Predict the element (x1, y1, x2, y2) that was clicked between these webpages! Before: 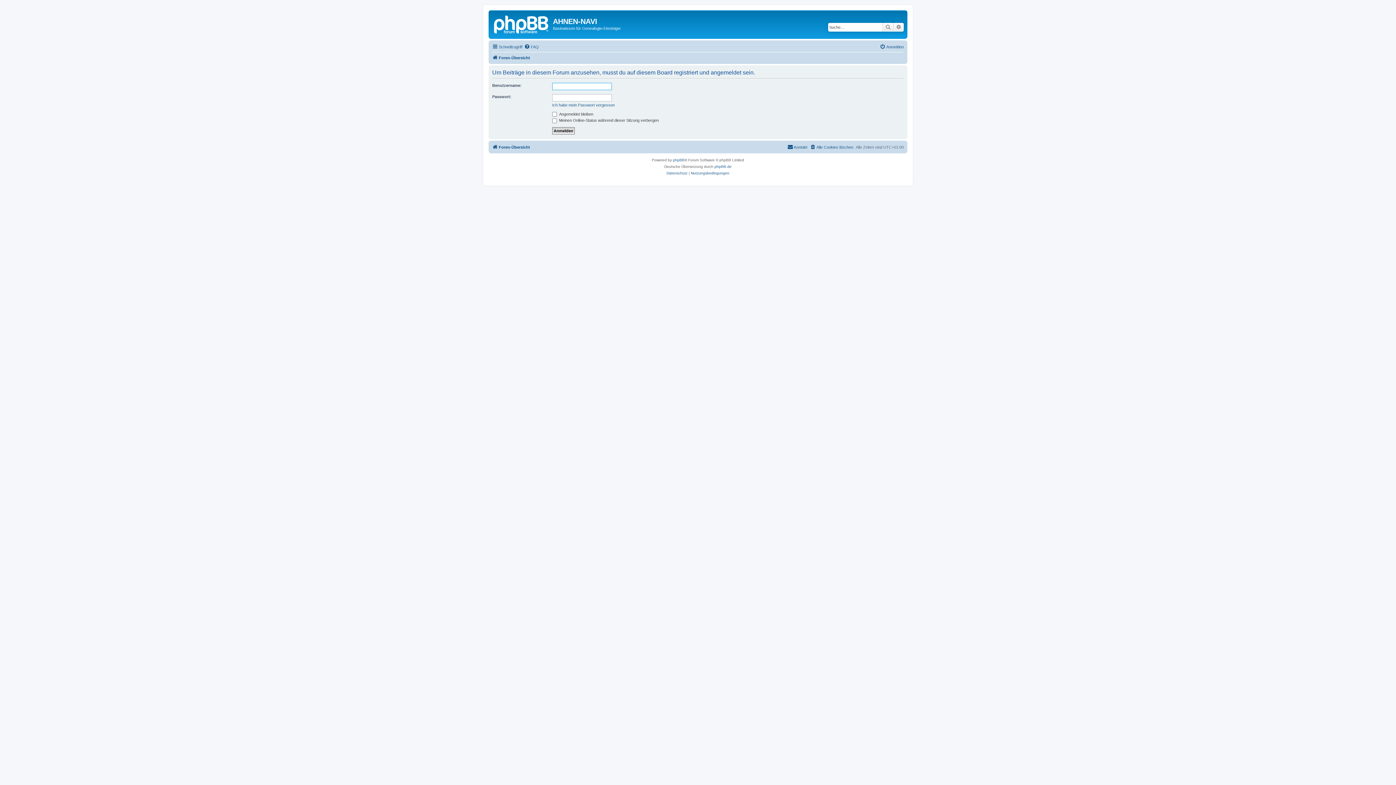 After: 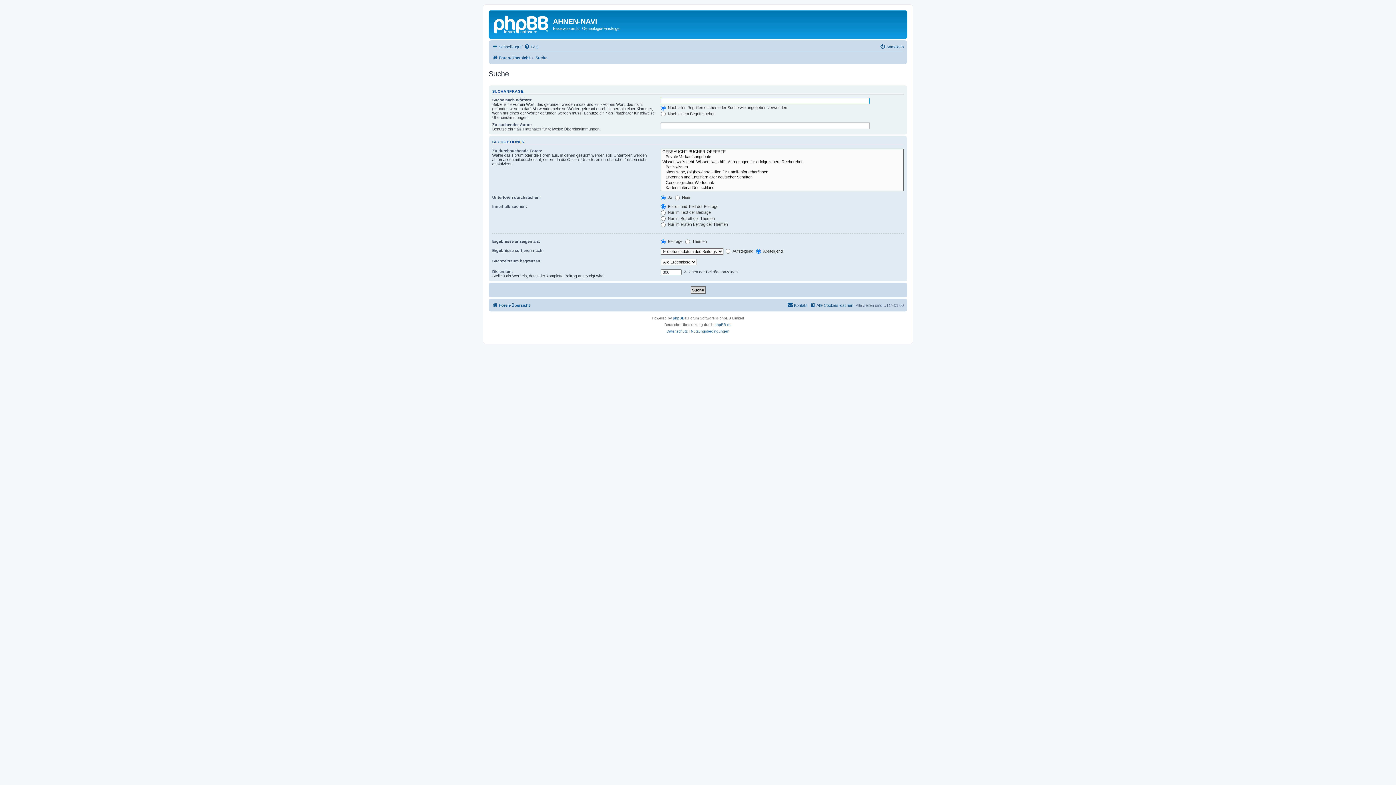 Action: label: Suche bbox: (882, 22, 893, 31)